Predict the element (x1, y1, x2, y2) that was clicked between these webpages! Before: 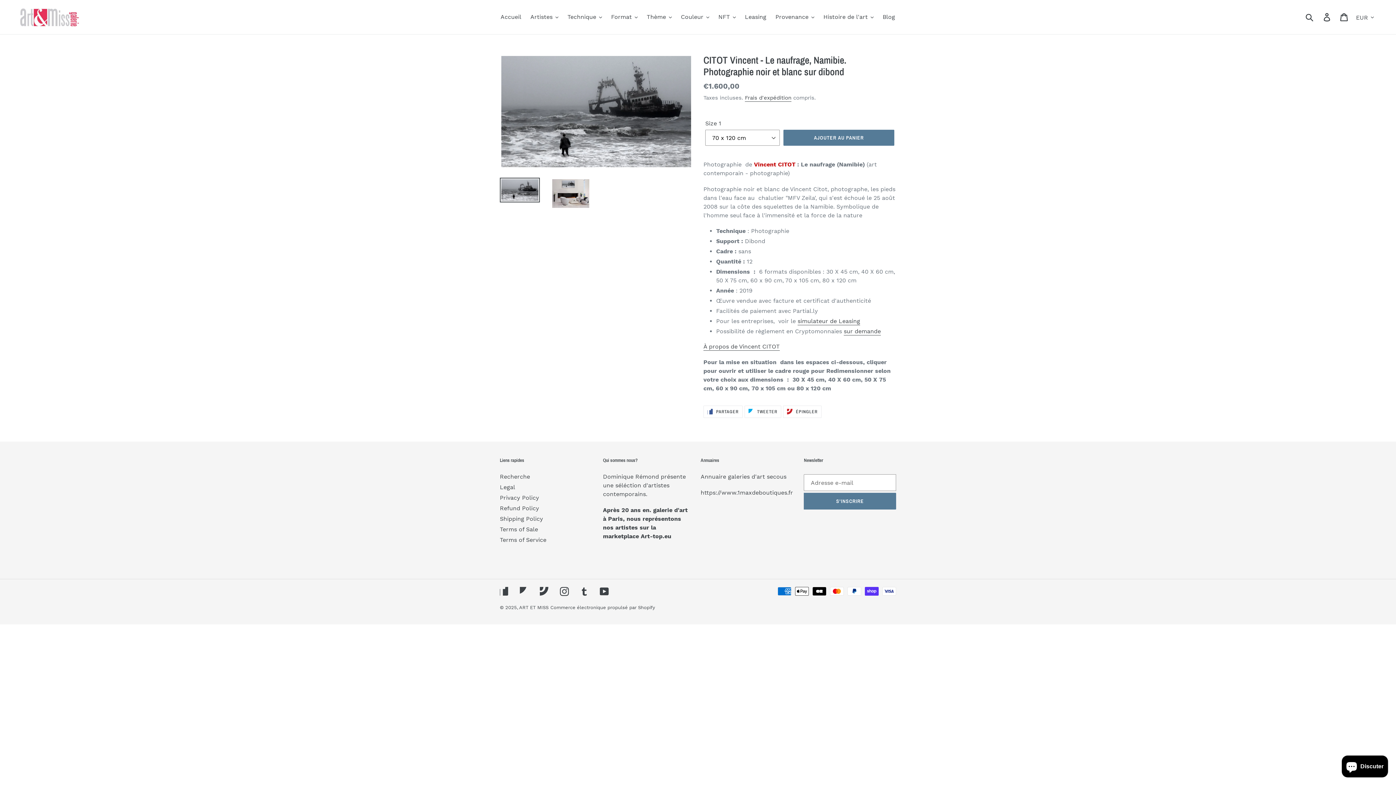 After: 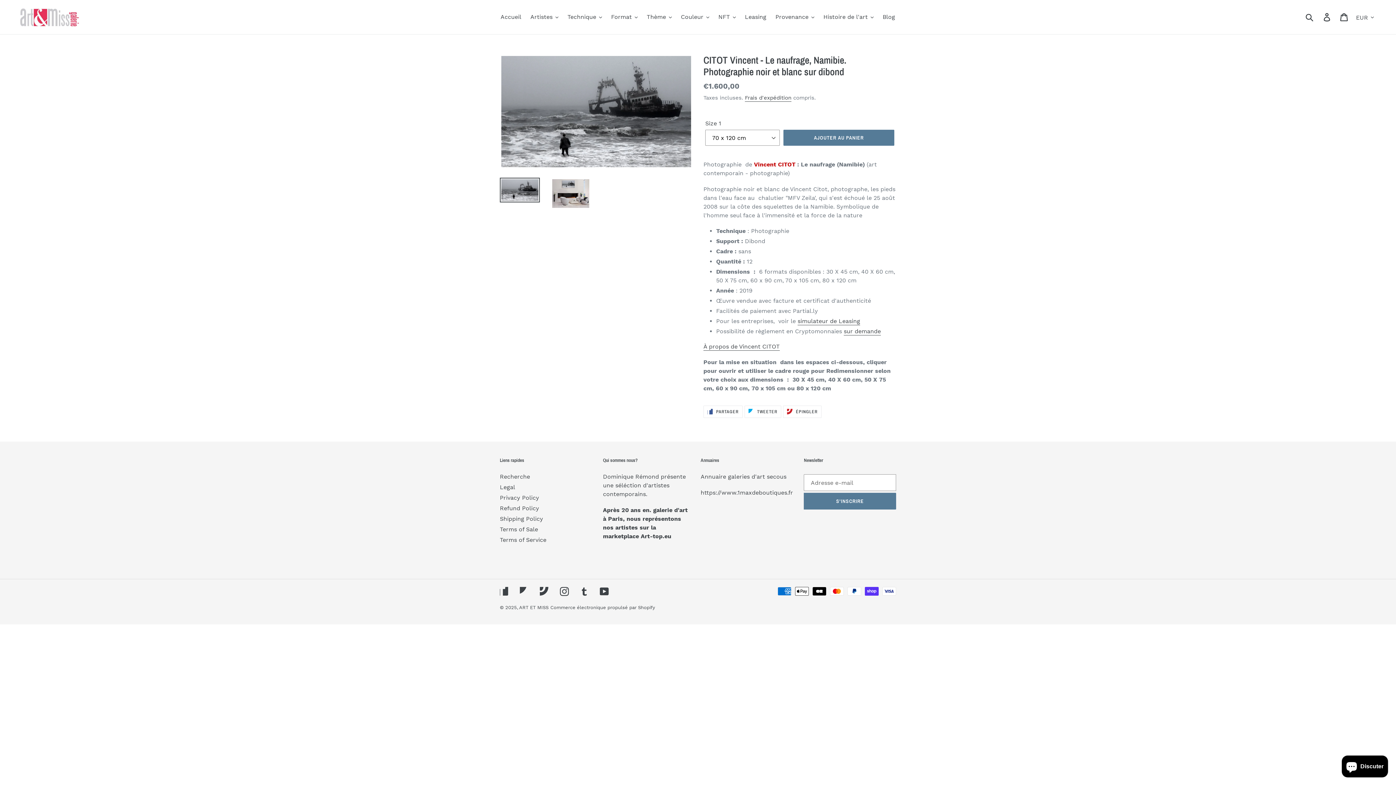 Action: bbox: (500, 177, 540, 202)